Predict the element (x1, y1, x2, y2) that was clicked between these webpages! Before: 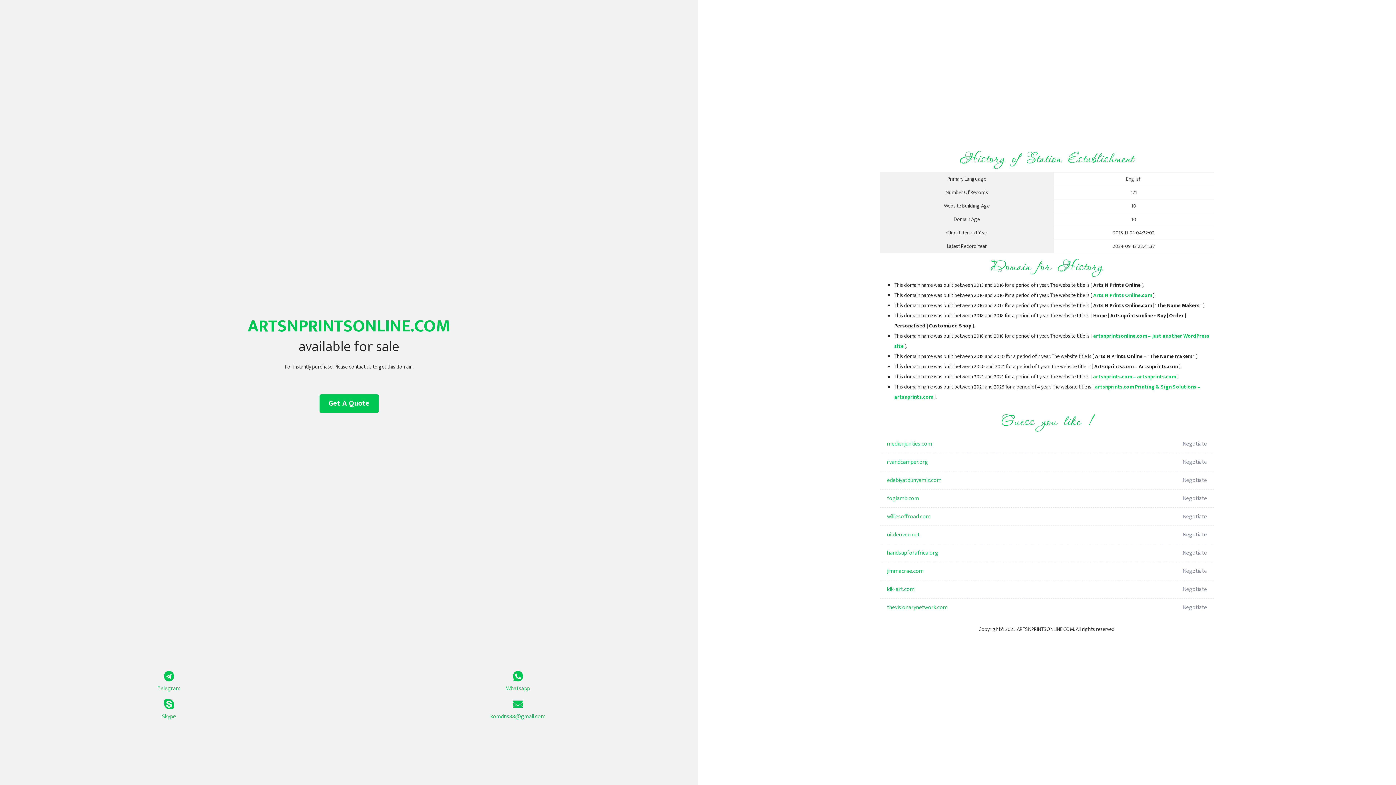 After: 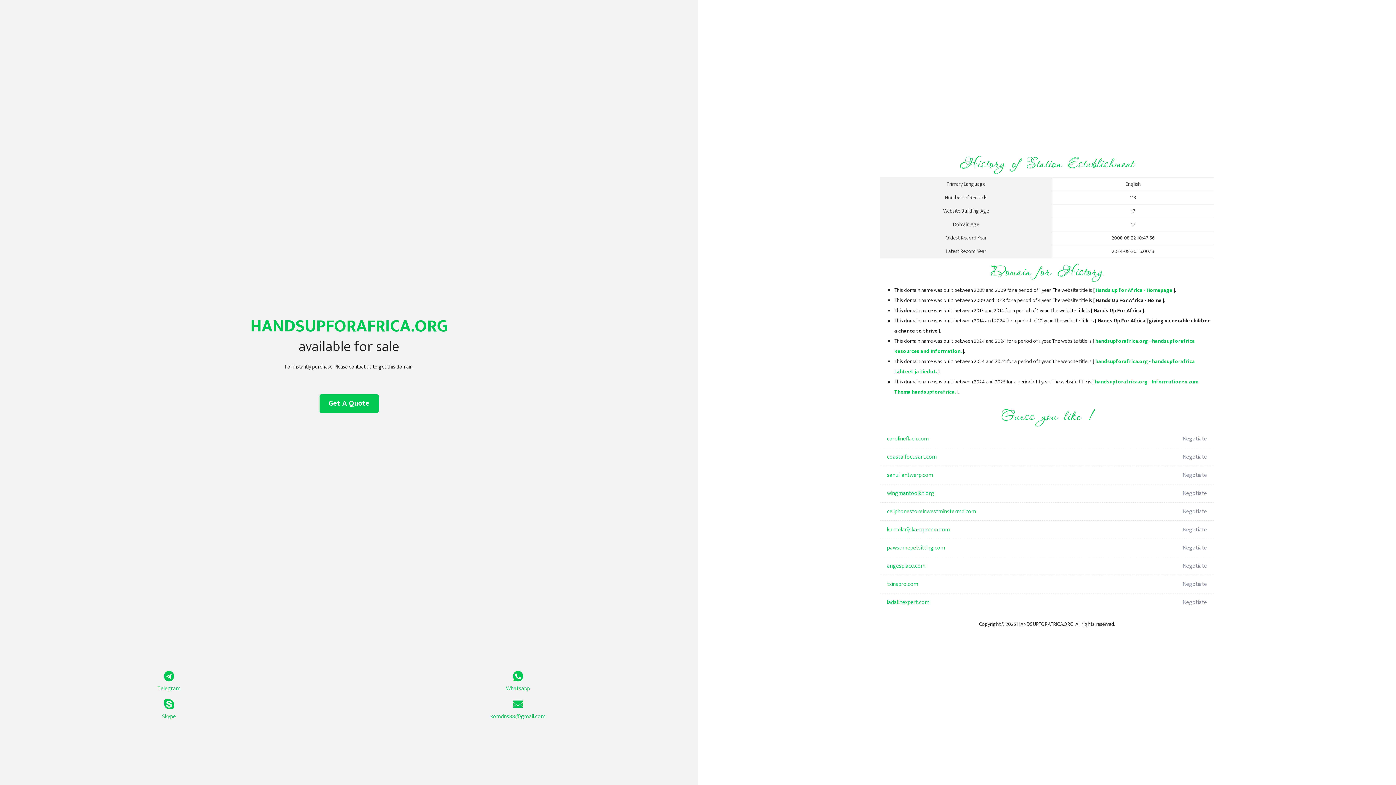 Action: bbox: (887, 544, 1098, 562) label: handsupforafrica.org